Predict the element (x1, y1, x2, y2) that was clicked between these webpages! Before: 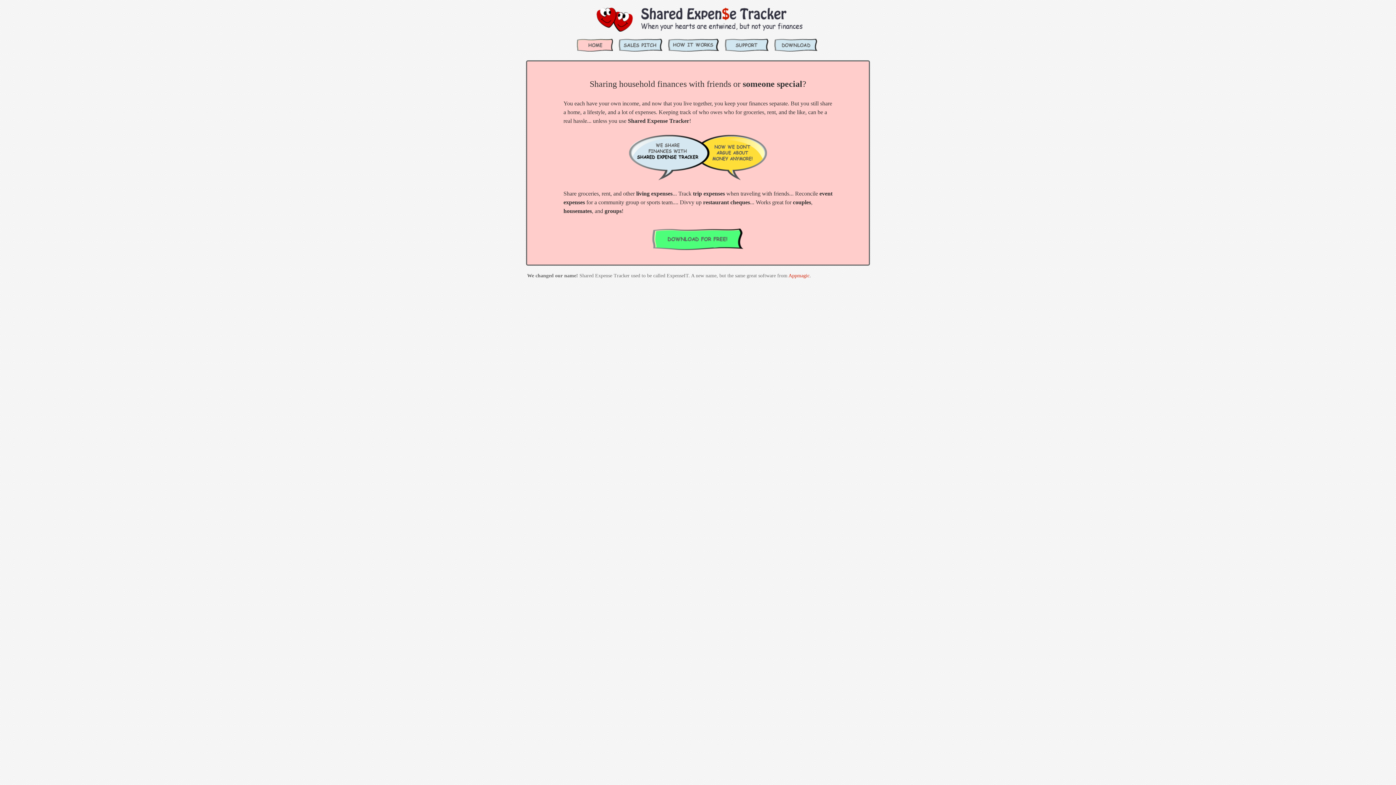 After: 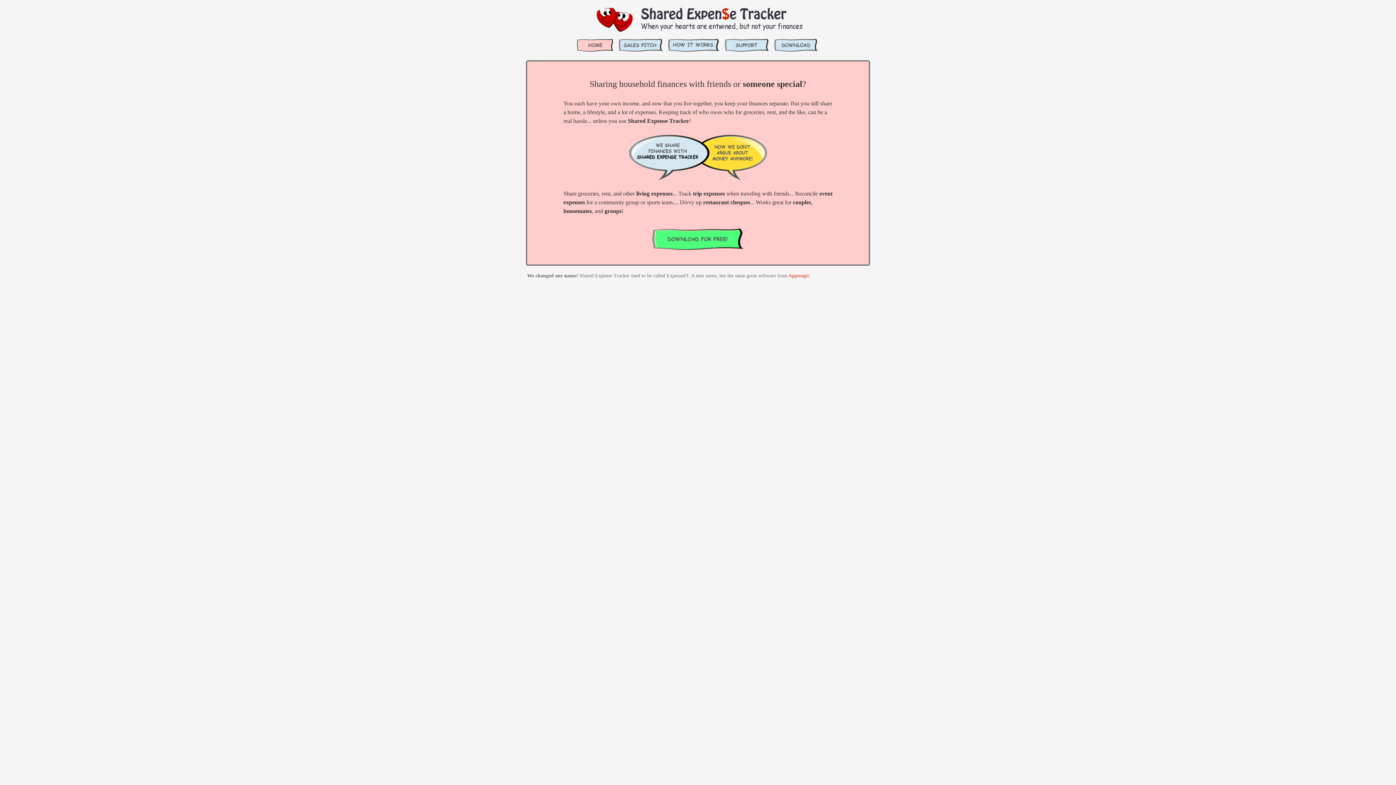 Action: bbox: (574, 46, 615, 52)